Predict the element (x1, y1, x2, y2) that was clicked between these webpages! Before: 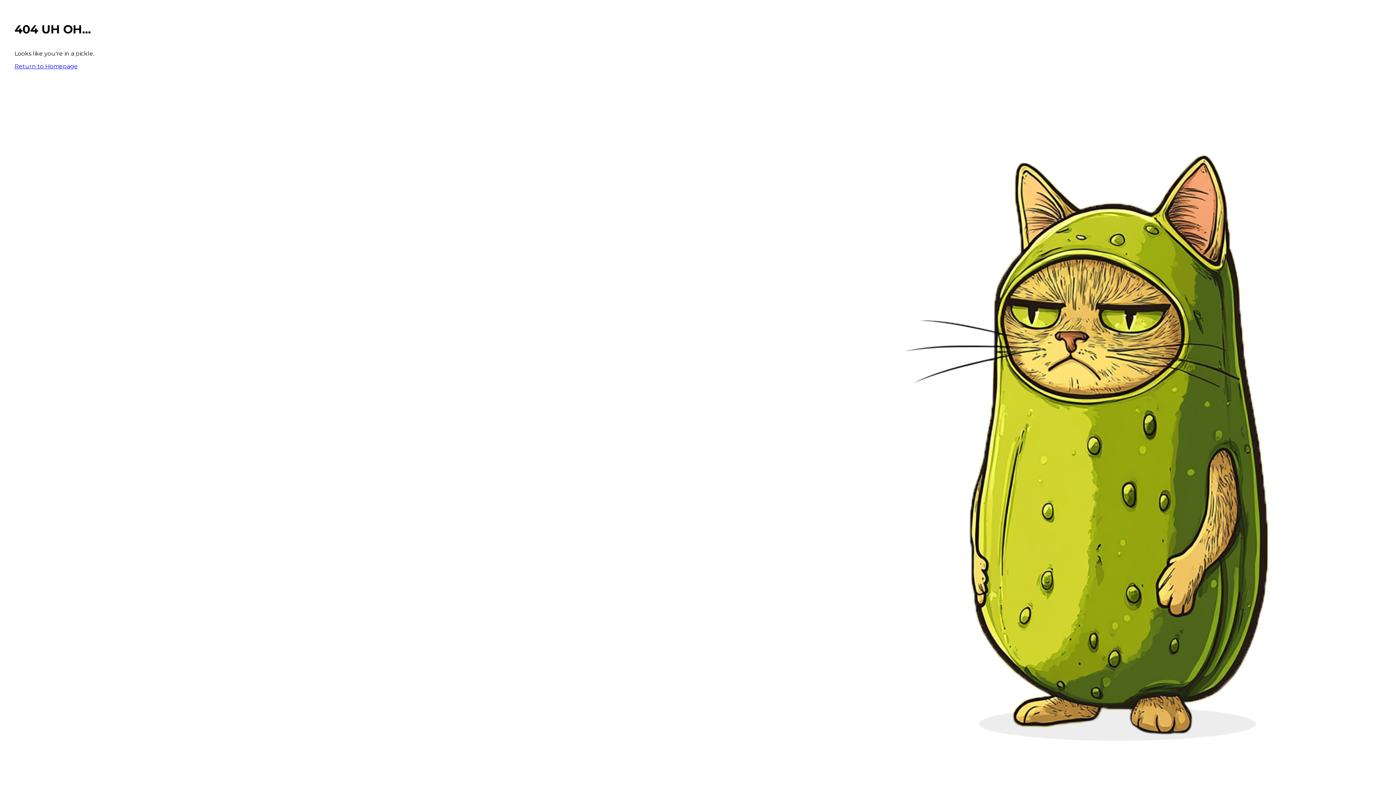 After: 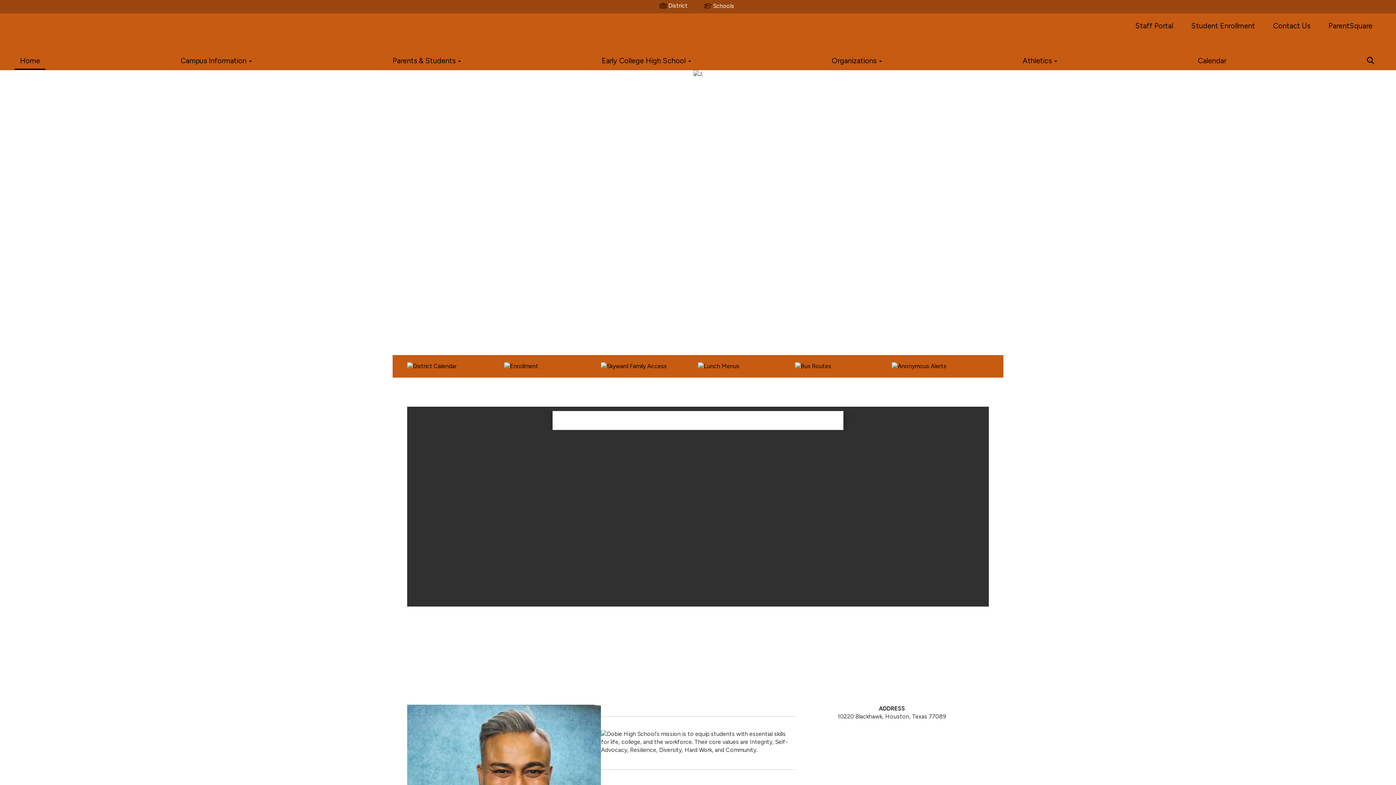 Action: bbox: (14, 62, 77, 69) label: Return to Homepage